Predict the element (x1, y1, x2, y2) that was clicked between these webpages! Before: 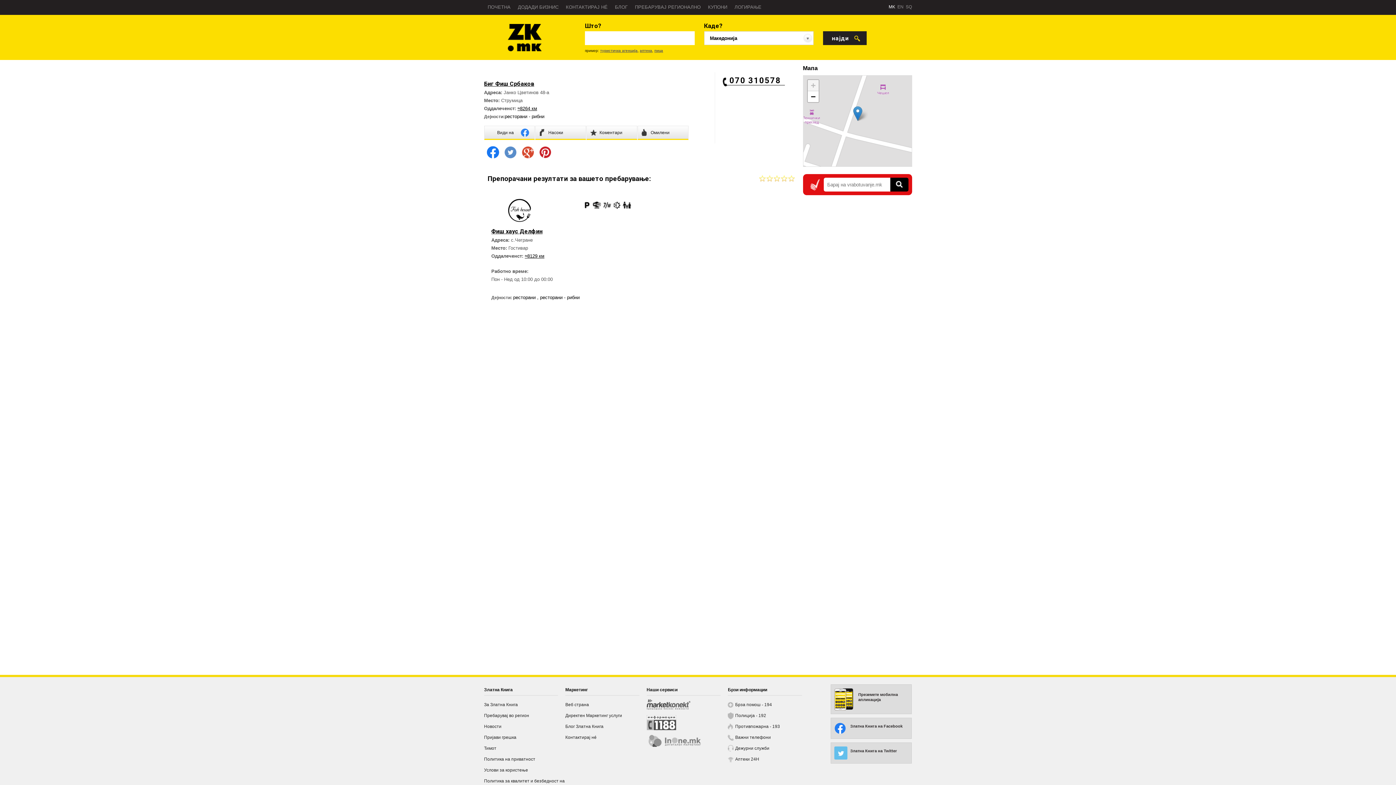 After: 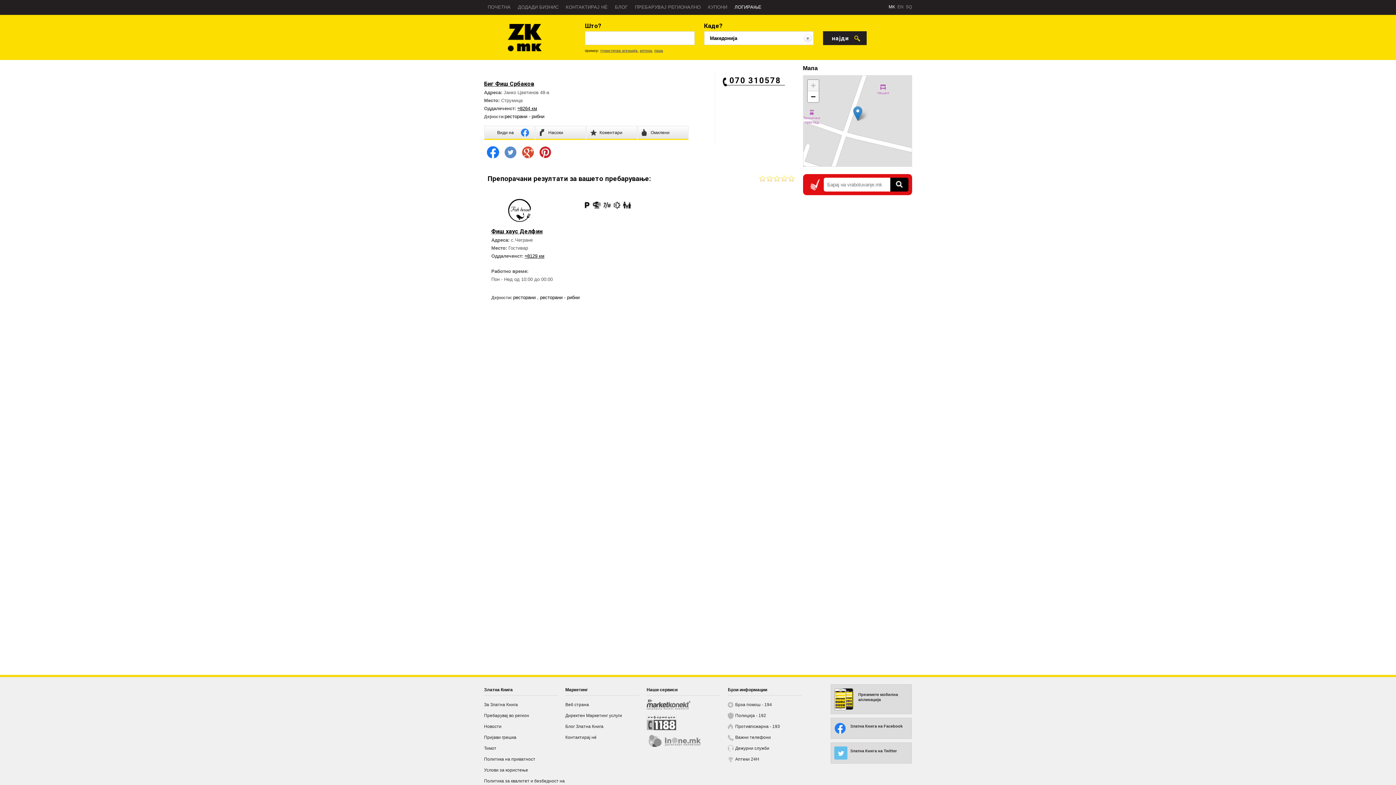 Action: bbox: (731, 0, 772, 14) label: ЛОГИРАЊЕ